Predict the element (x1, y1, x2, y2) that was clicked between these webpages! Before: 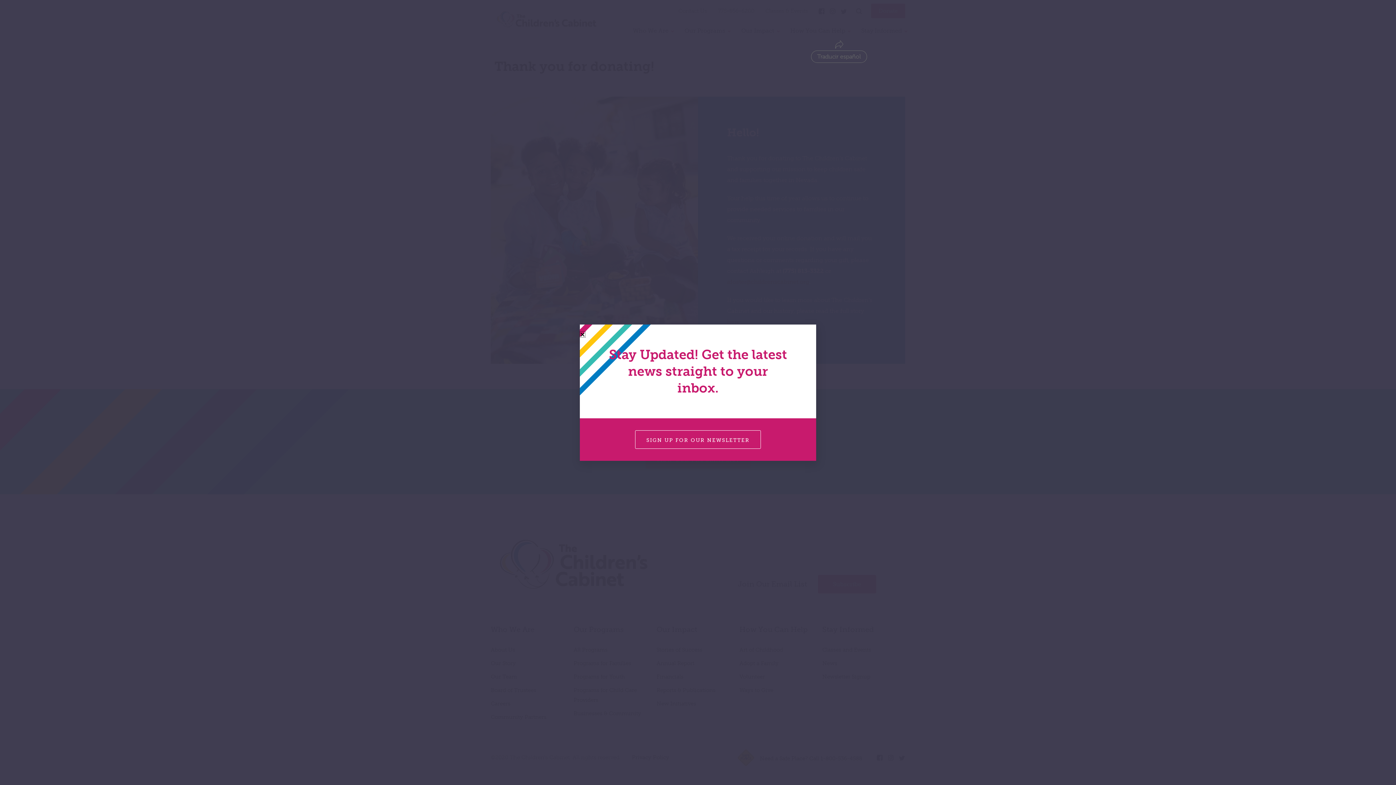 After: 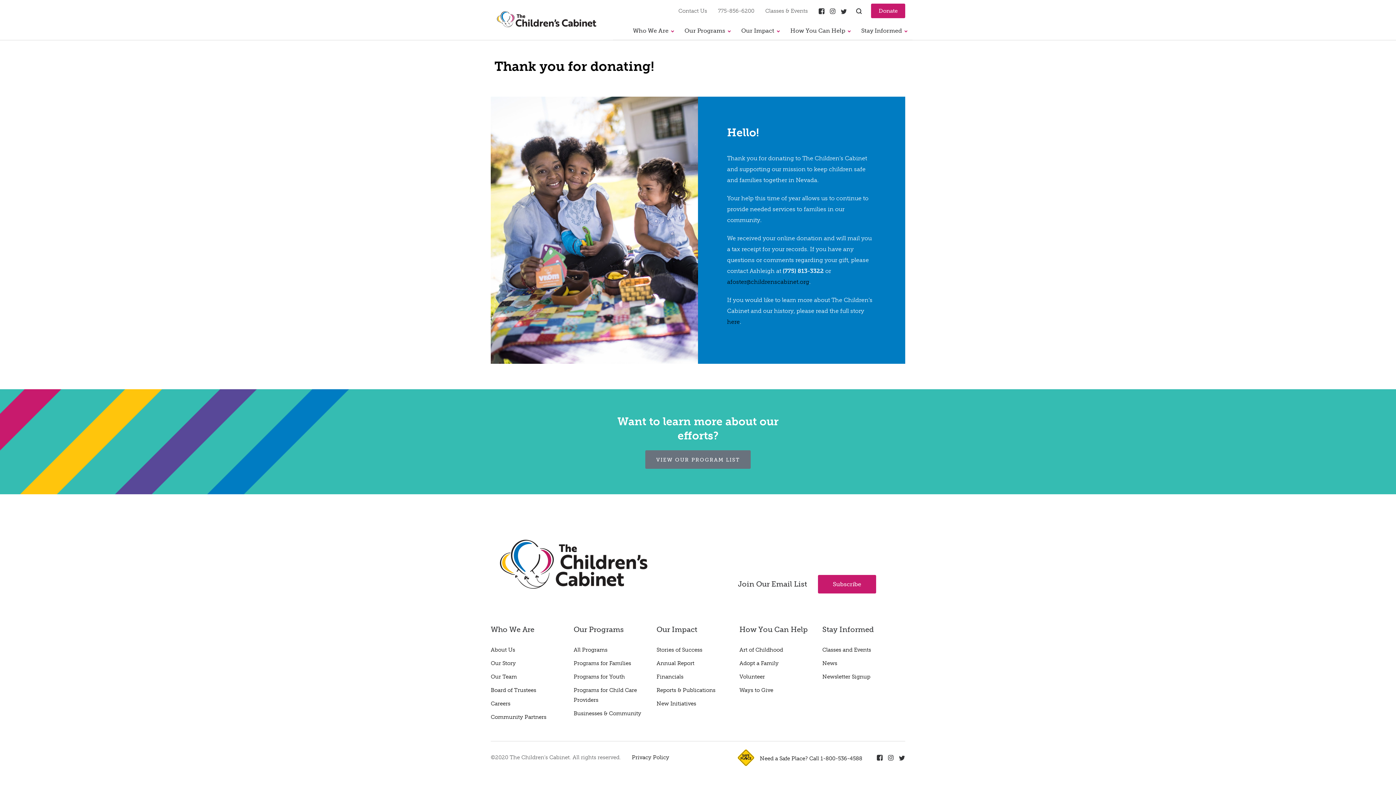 Action: bbox: (580, 331, 585, 337) label: Close